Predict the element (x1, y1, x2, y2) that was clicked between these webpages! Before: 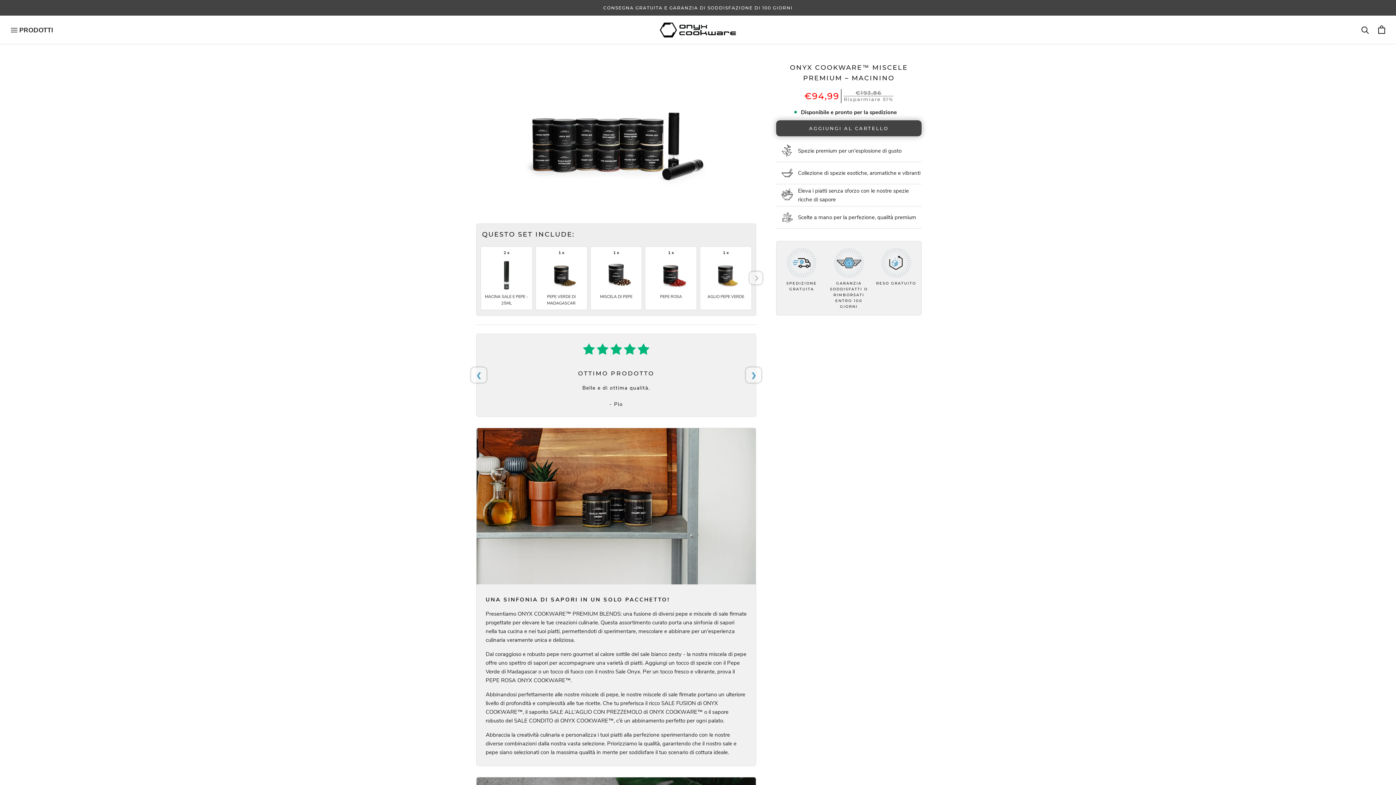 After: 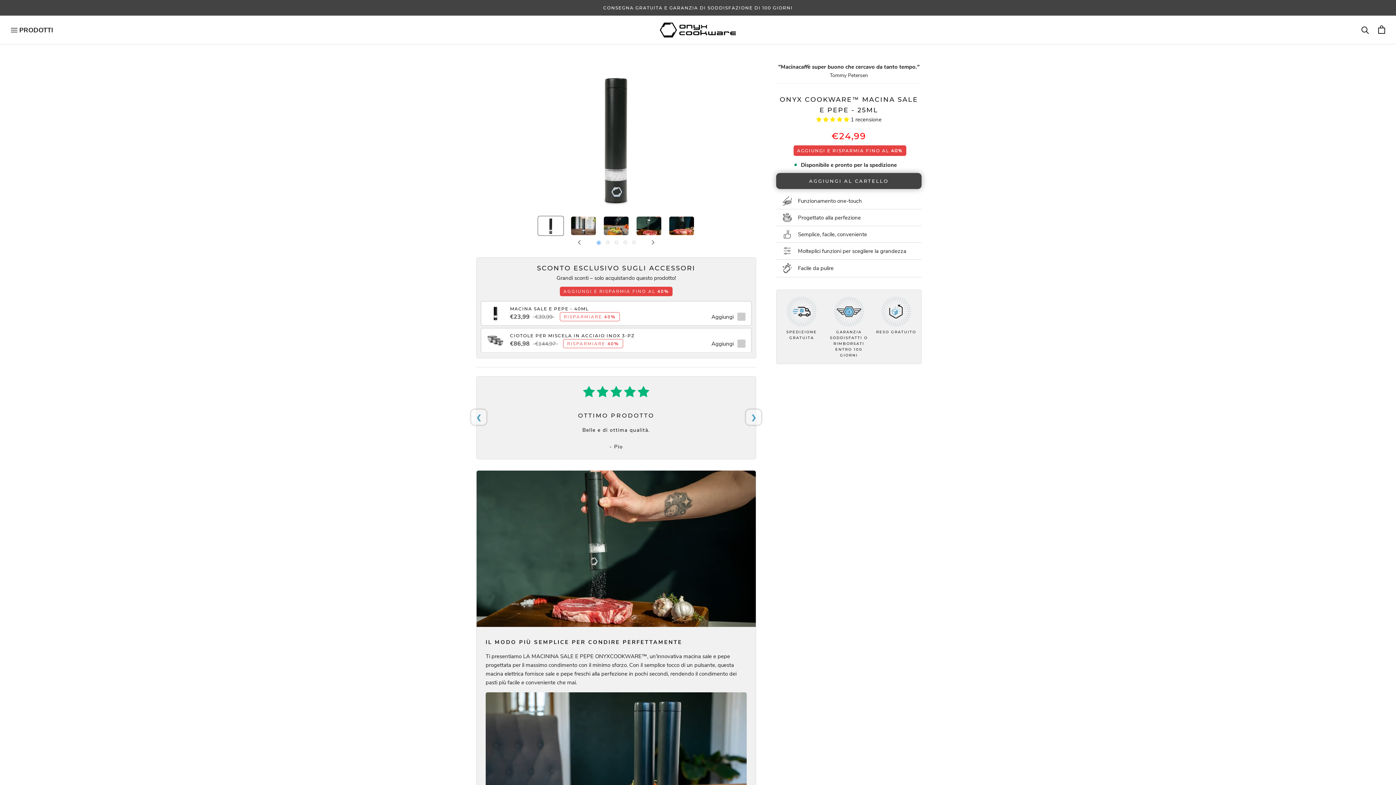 Action: label: 2 x bbox: (484, 249, 529, 291)